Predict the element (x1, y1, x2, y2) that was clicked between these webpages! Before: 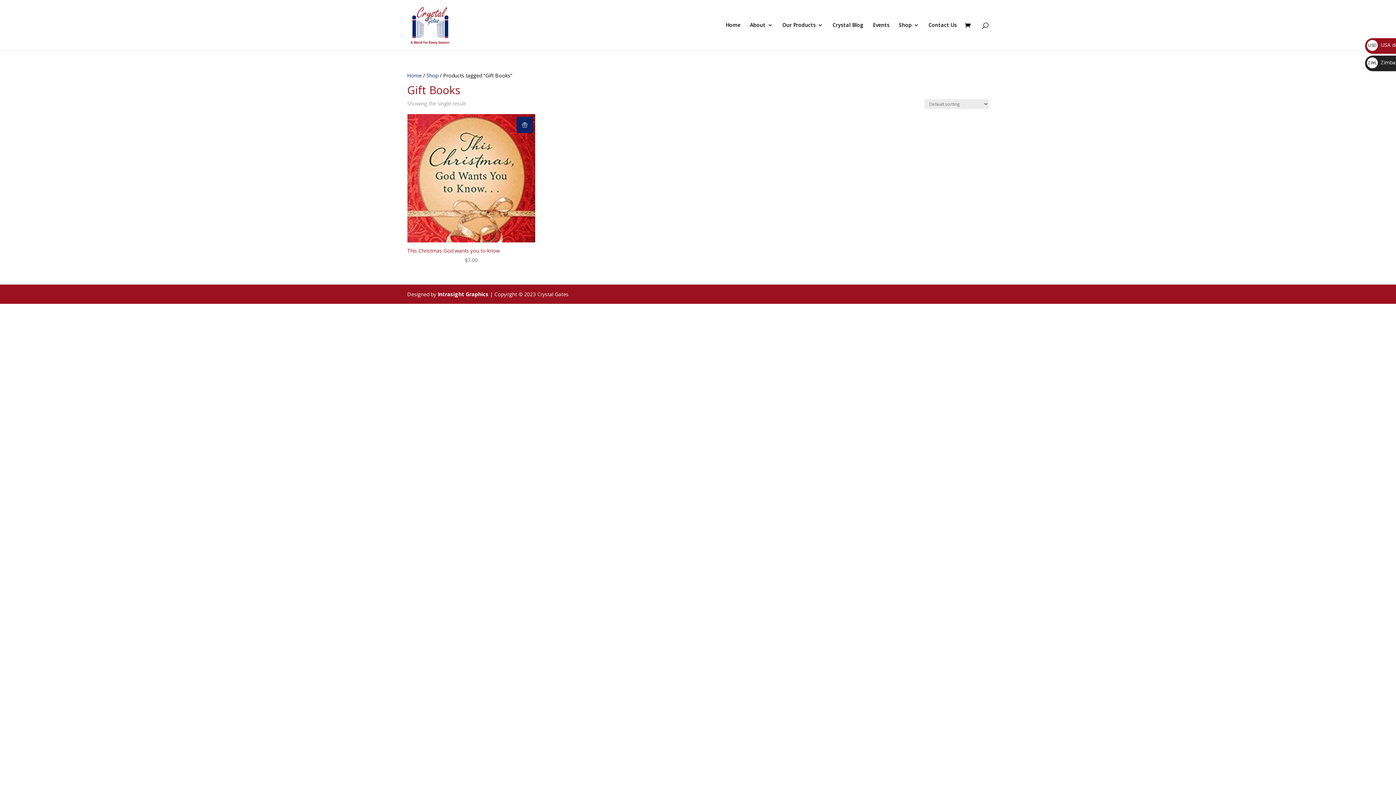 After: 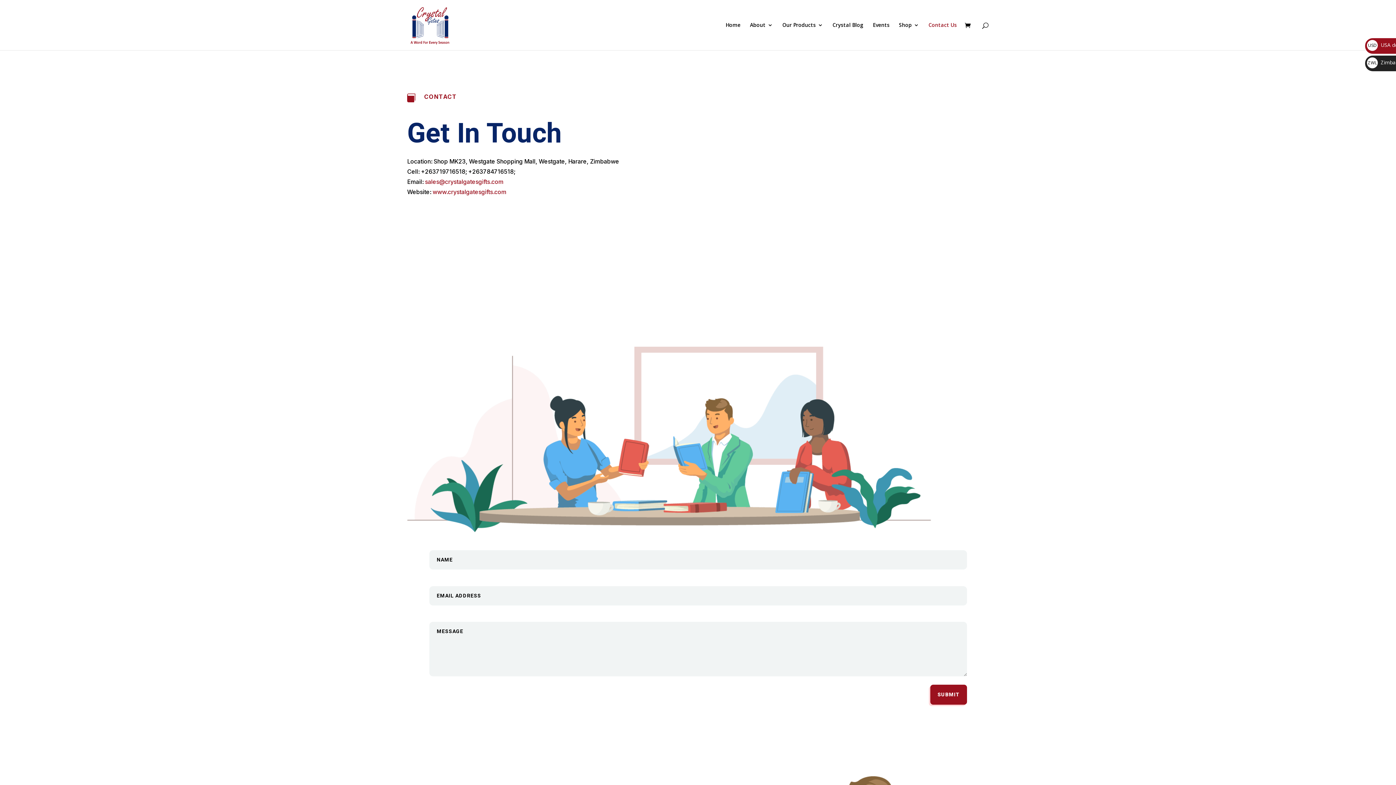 Action: label: Contact Us bbox: (928, 22, 957, 50)